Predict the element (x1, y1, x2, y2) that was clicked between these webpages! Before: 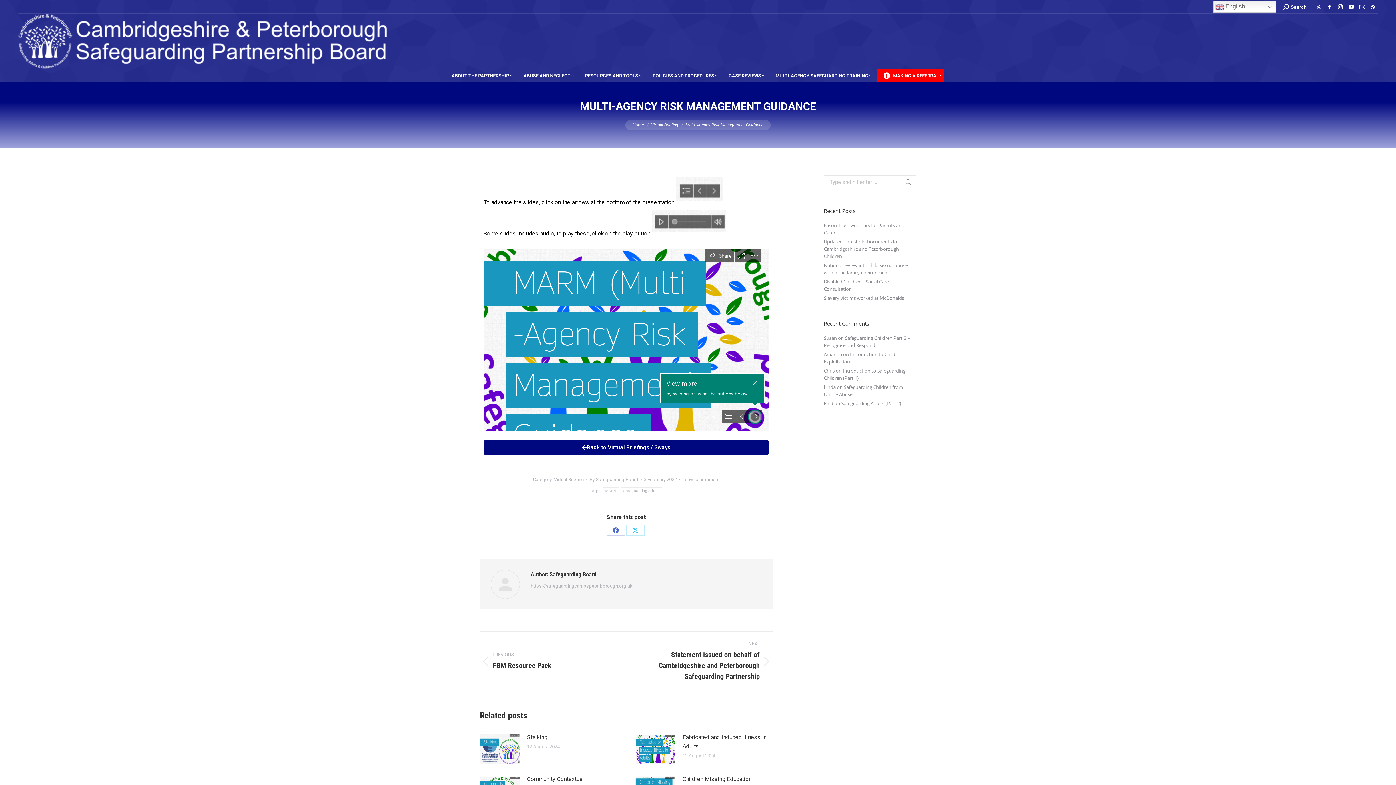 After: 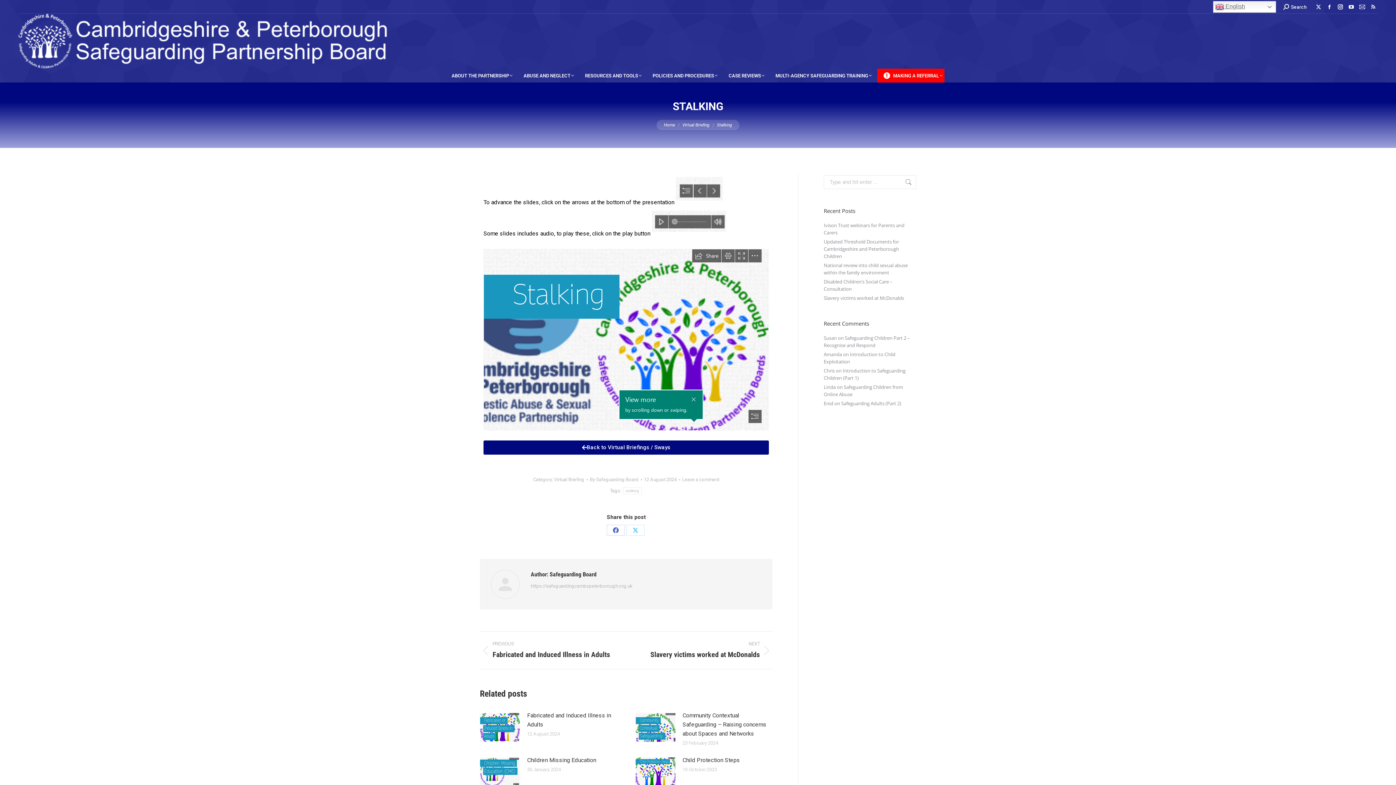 Action: label: Stalking bbox: (527, 733, 547, 742)